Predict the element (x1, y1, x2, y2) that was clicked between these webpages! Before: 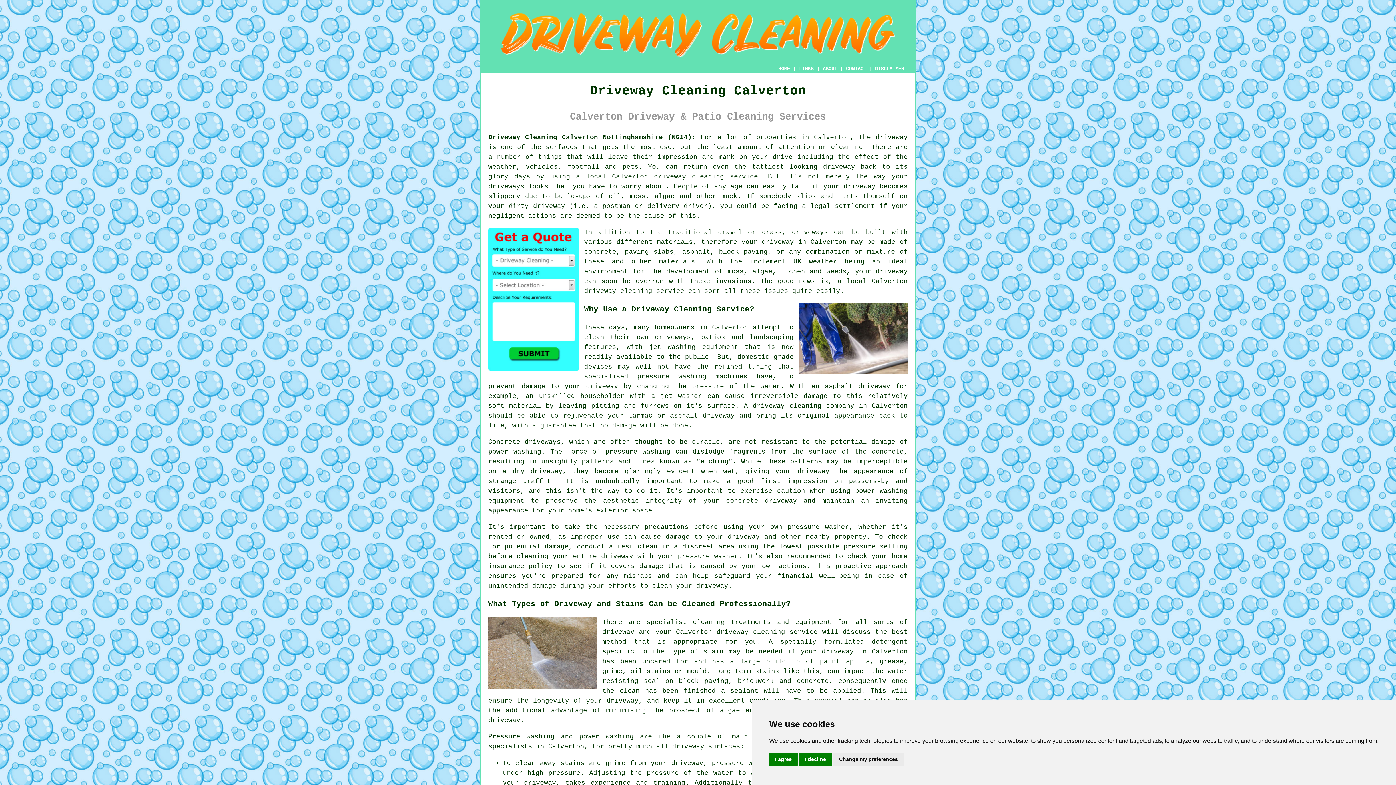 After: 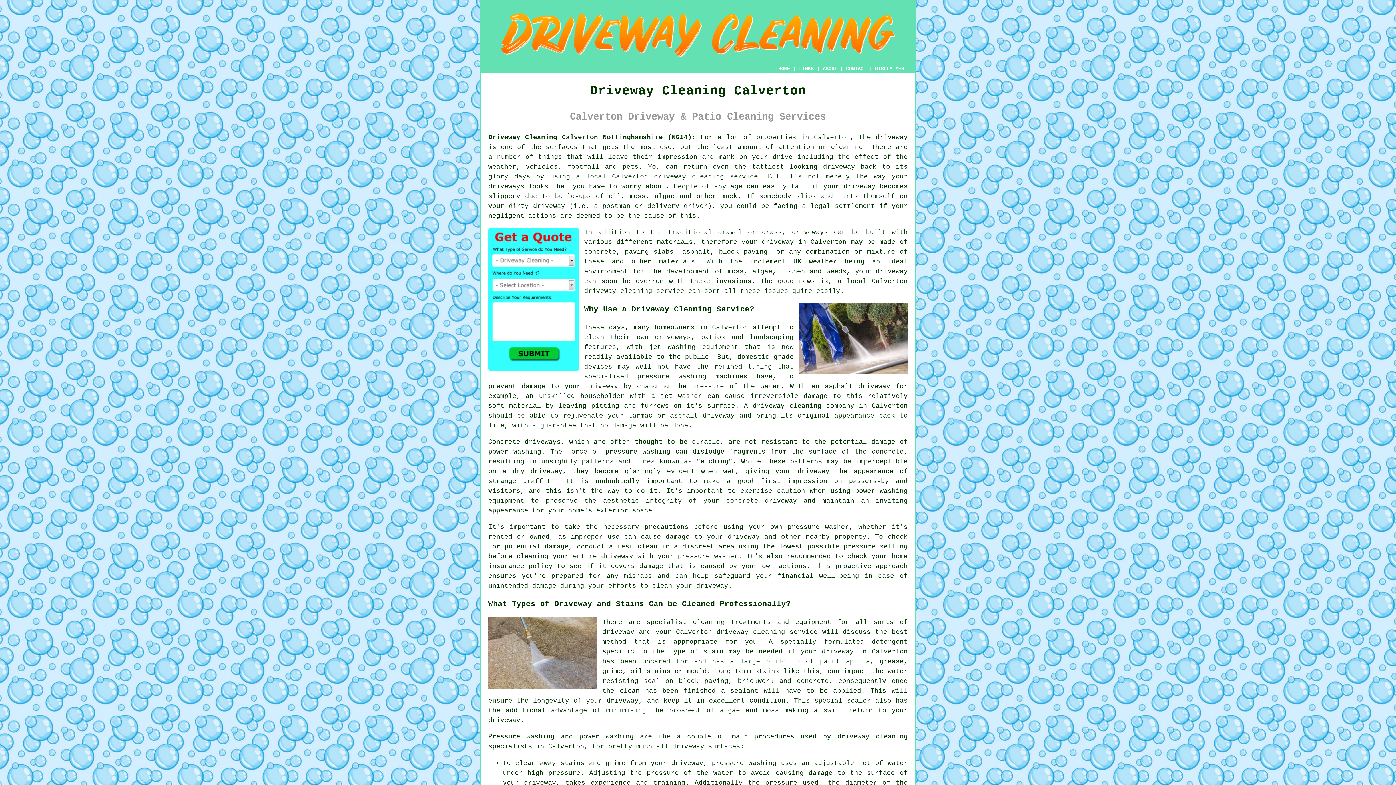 Action: label: I decline bbox: (799, 753, 832, 766)